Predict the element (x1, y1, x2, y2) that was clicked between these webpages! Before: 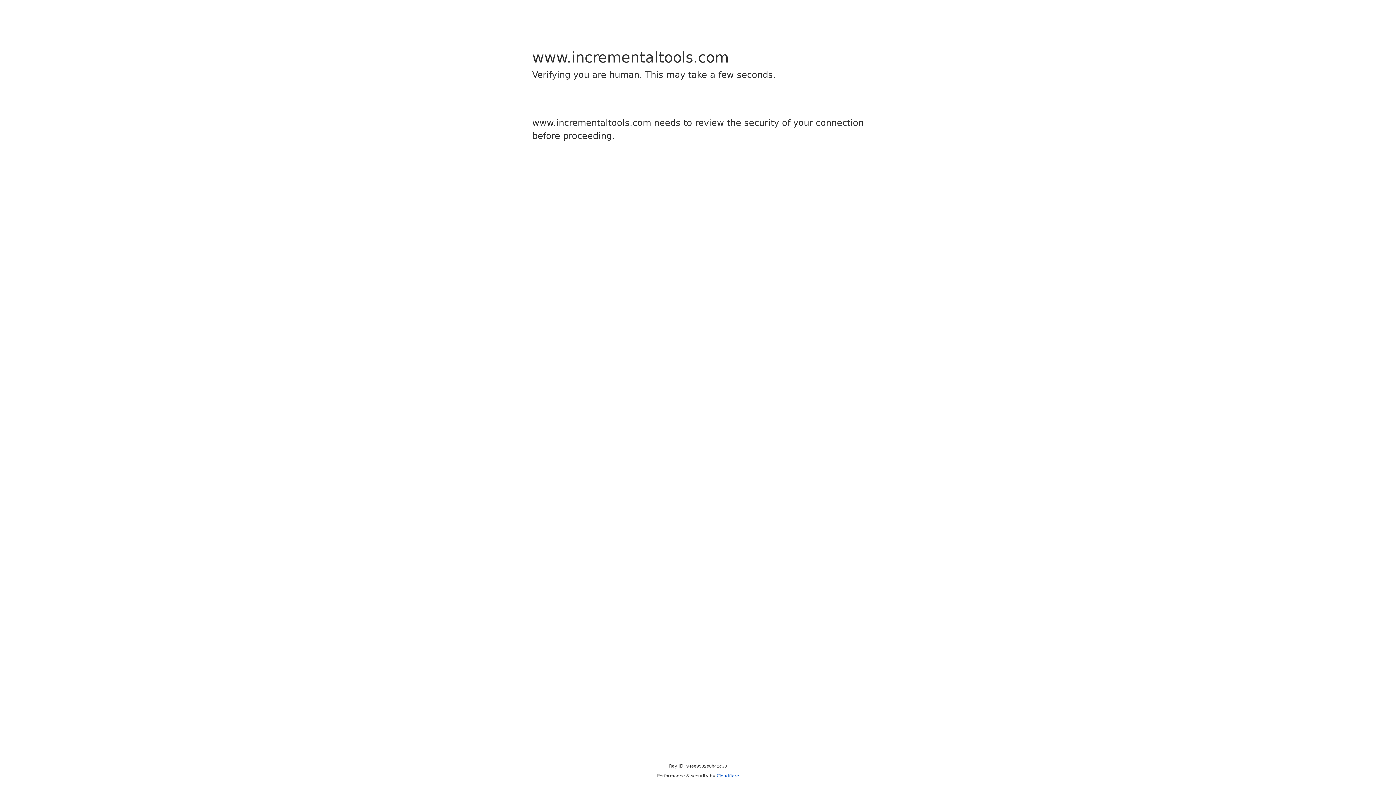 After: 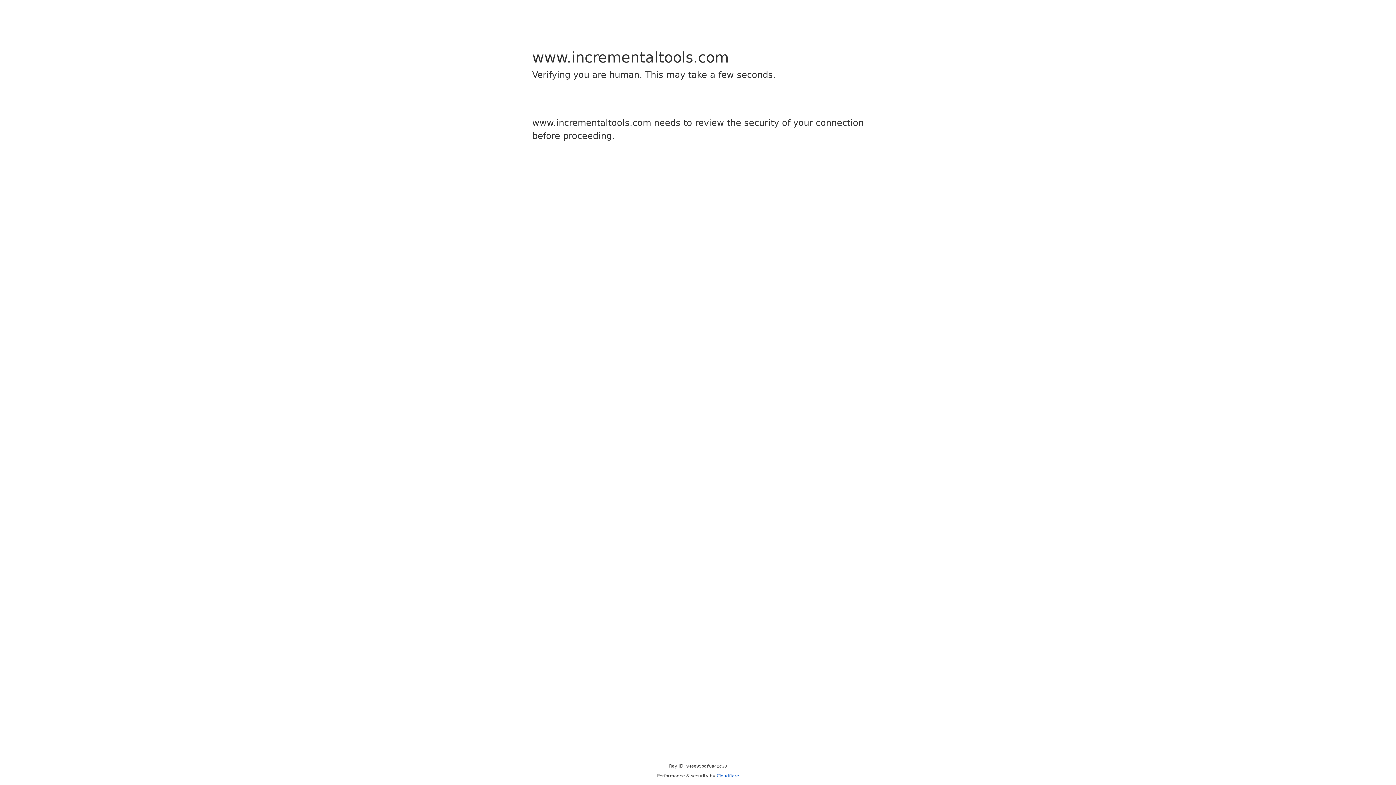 Action: bbox: (716, 773, 739, 778) label: Cloudflare